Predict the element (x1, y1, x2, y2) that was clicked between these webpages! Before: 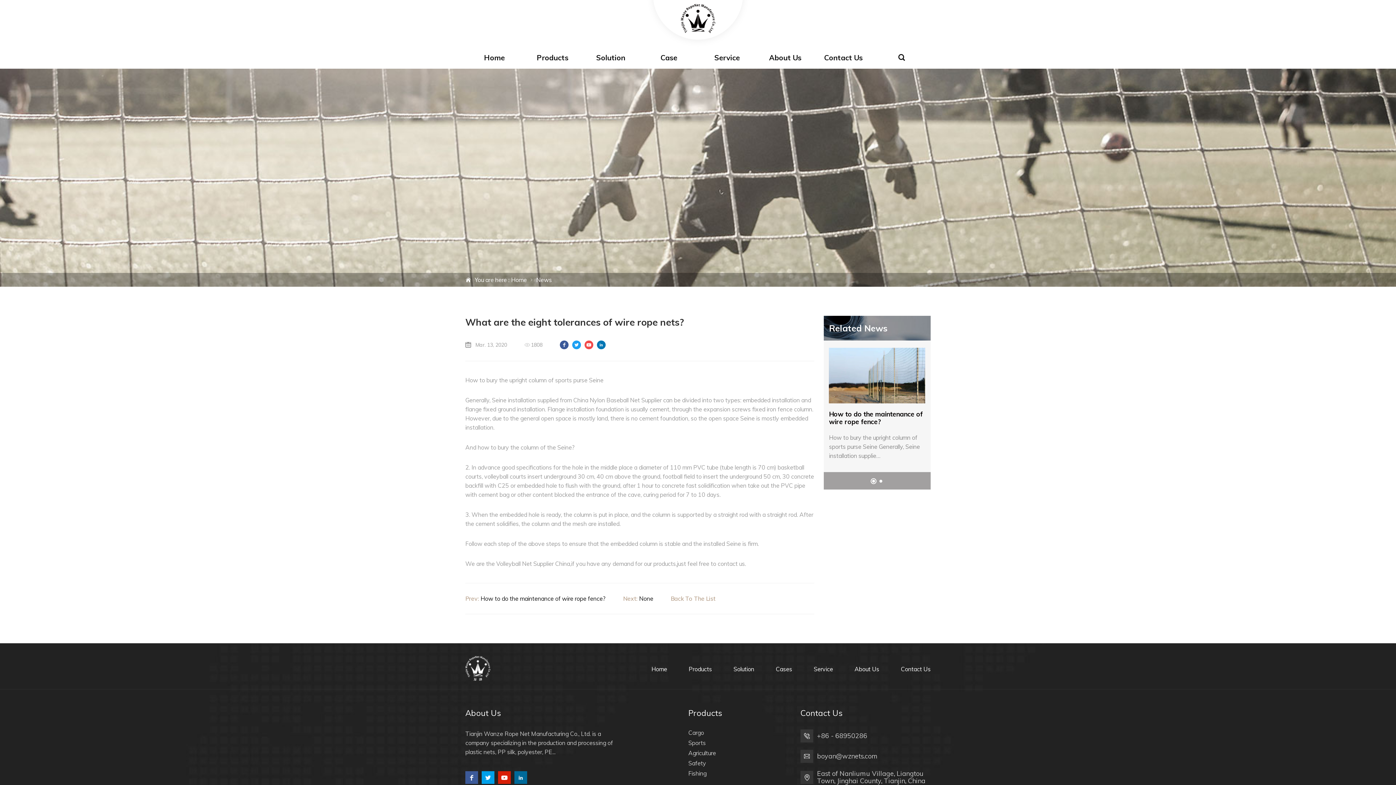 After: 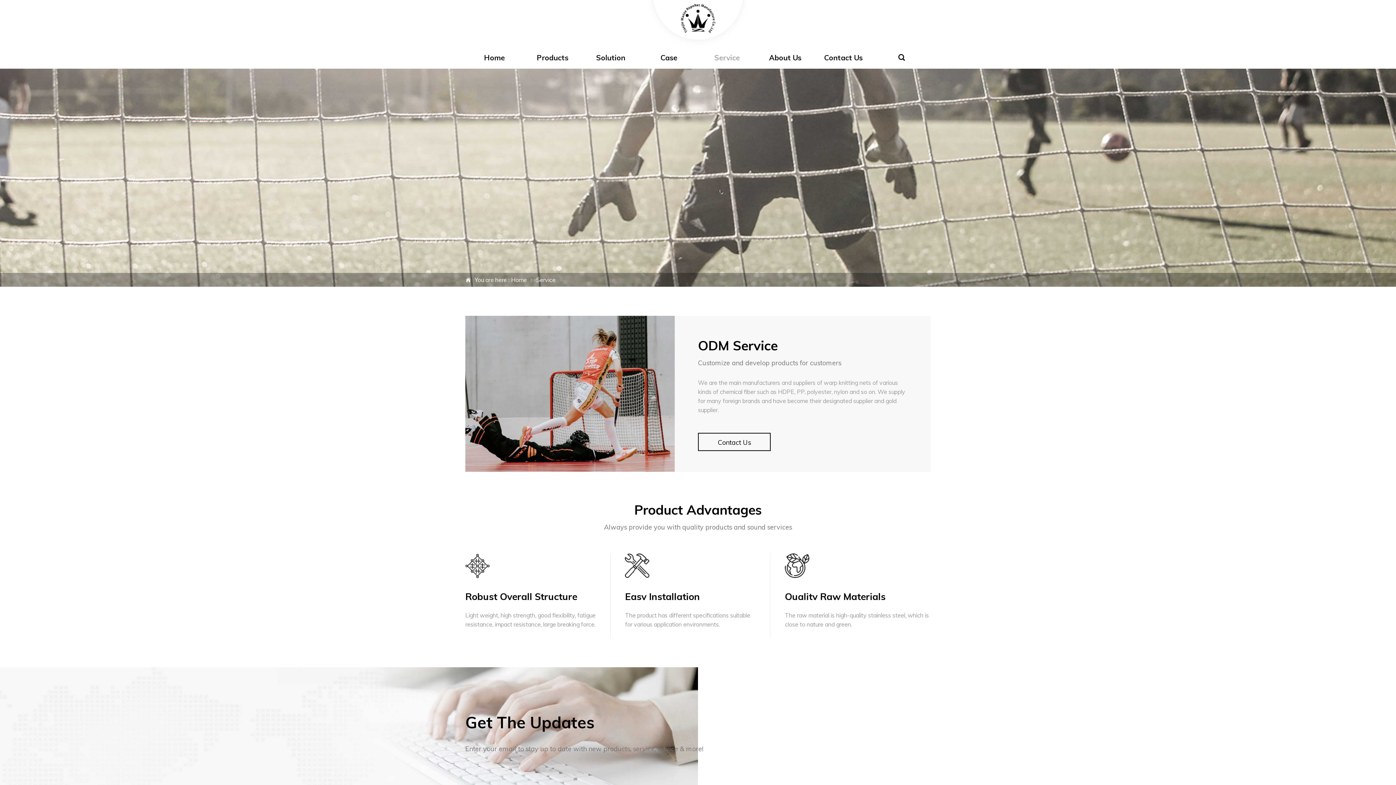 Action: bbox: (813, 665, 833, 672) label: Service